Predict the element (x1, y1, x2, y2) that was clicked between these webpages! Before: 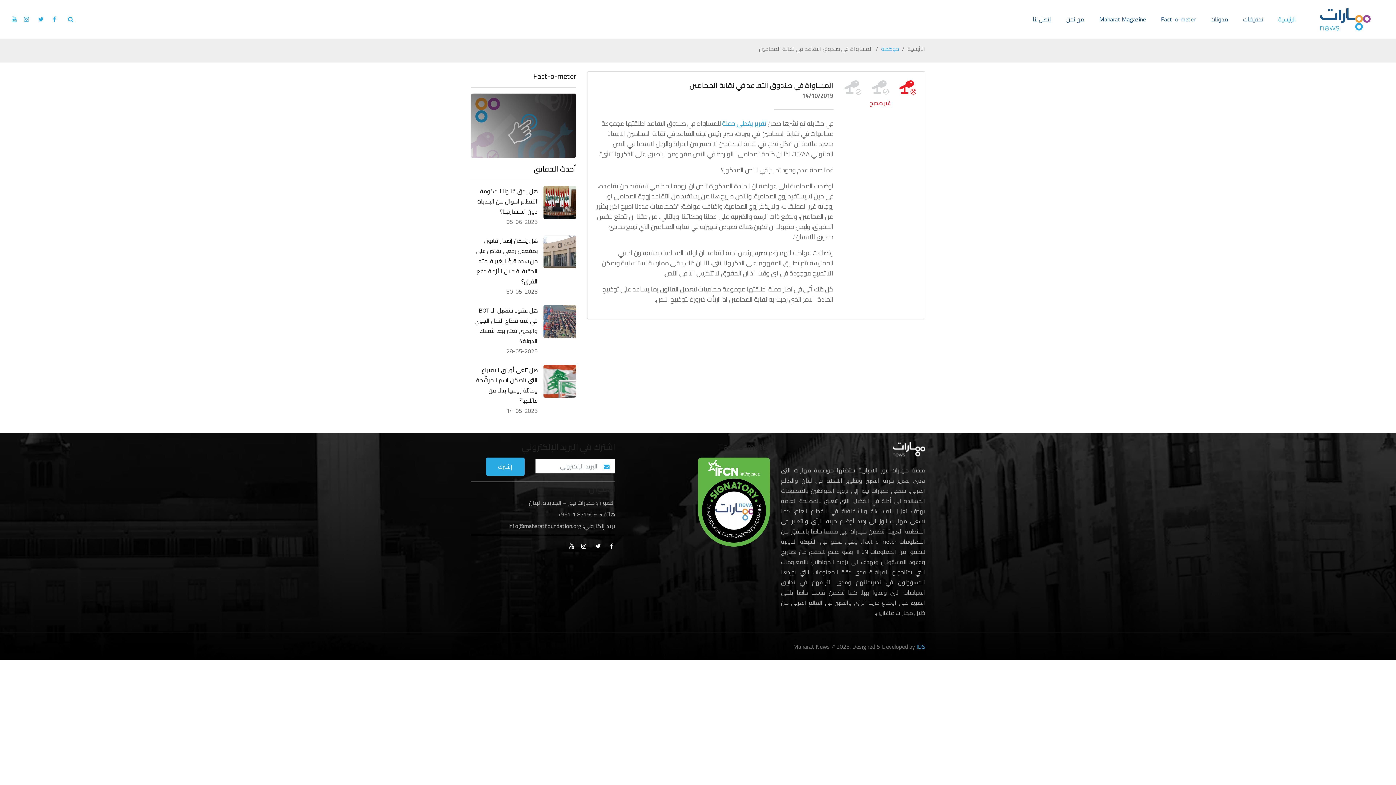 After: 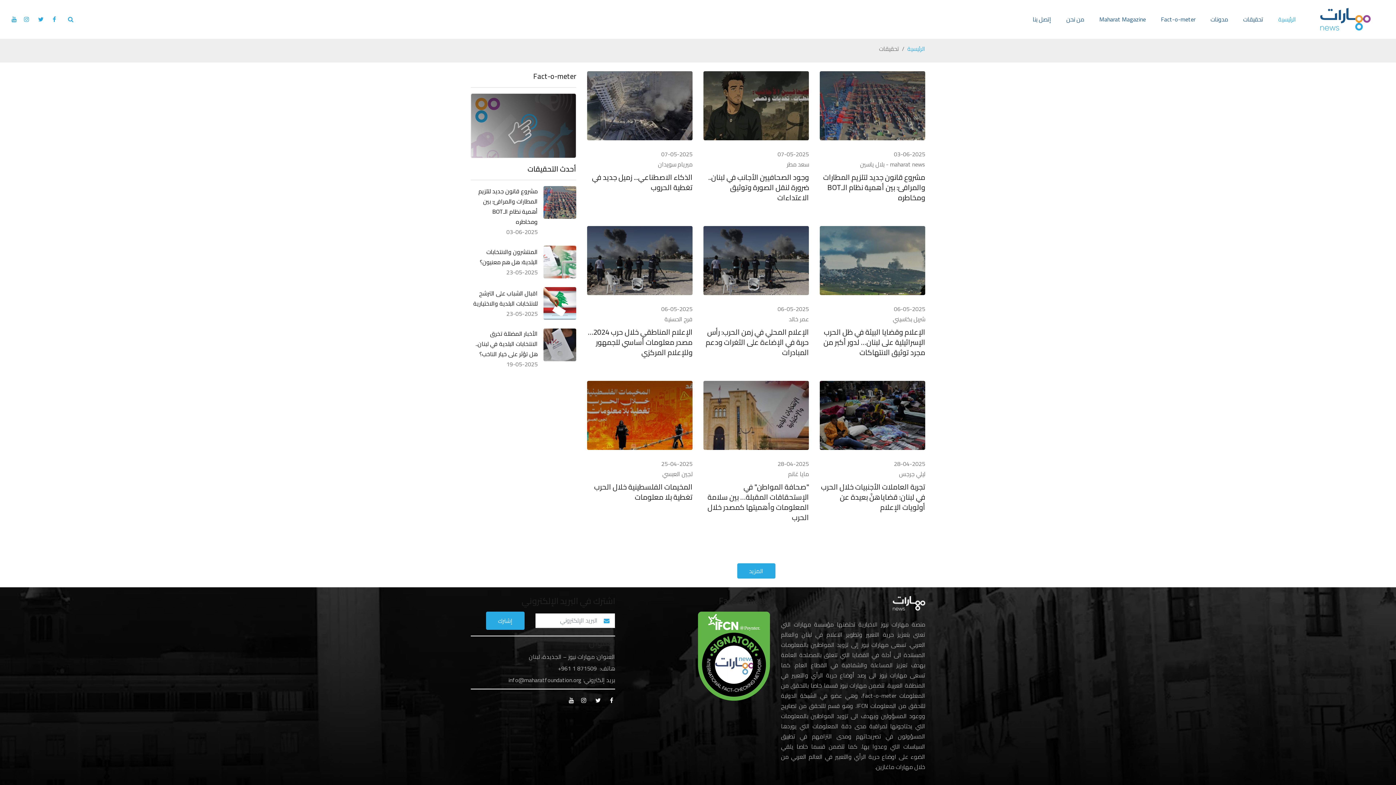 Action: bbox: (1235, 2, 1271, 36) label: تحقيقات